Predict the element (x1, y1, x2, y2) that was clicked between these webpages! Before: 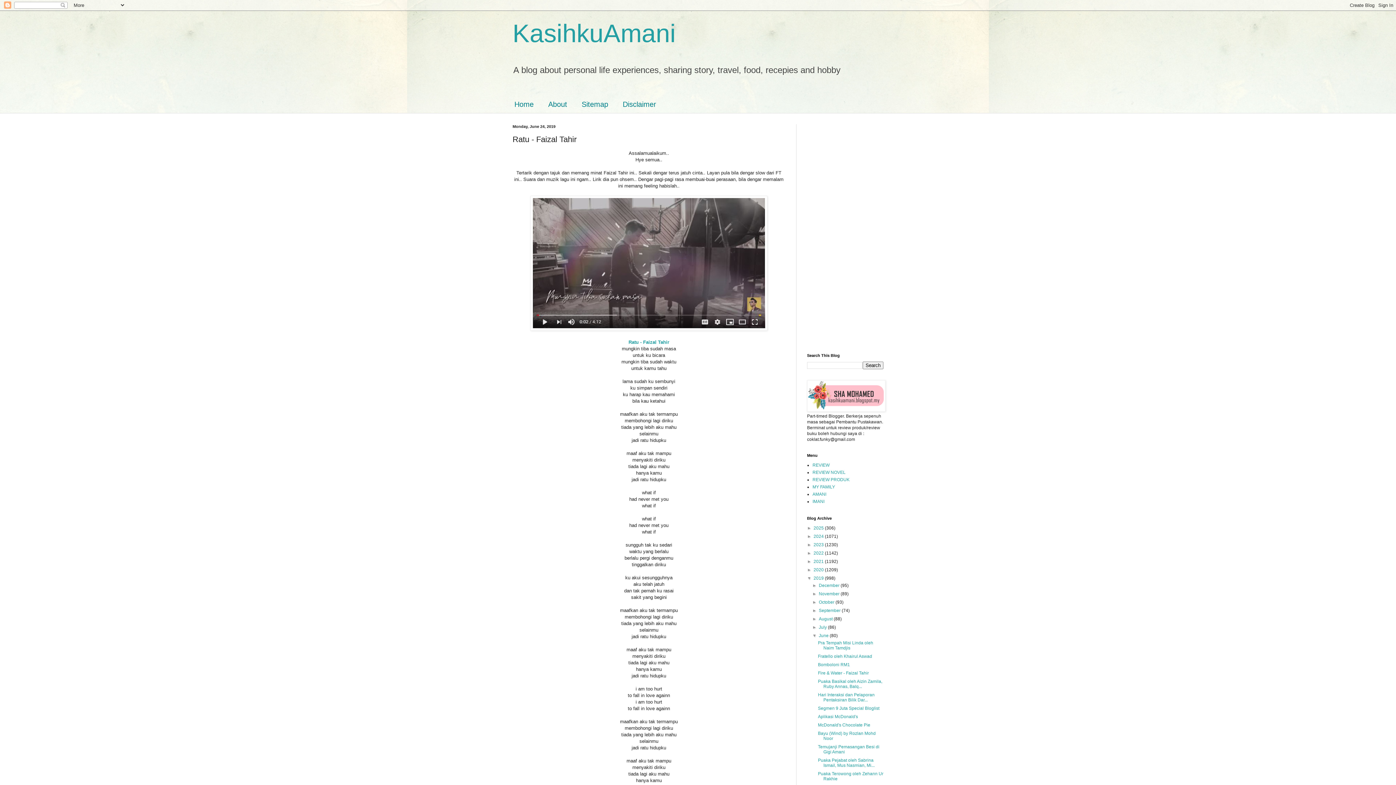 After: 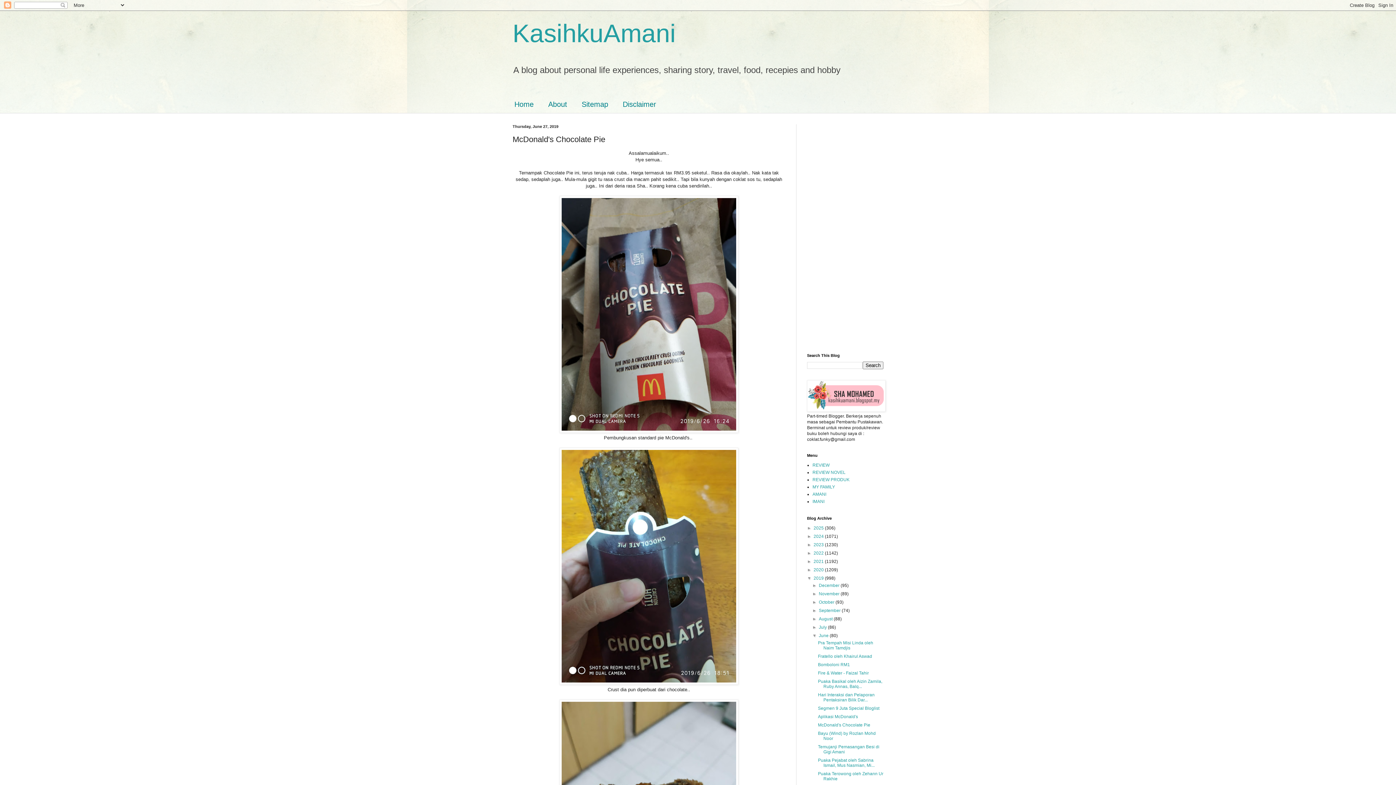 Action: label: McDonald's Chocolate Pie bbox: (818, 722, 870, 728)